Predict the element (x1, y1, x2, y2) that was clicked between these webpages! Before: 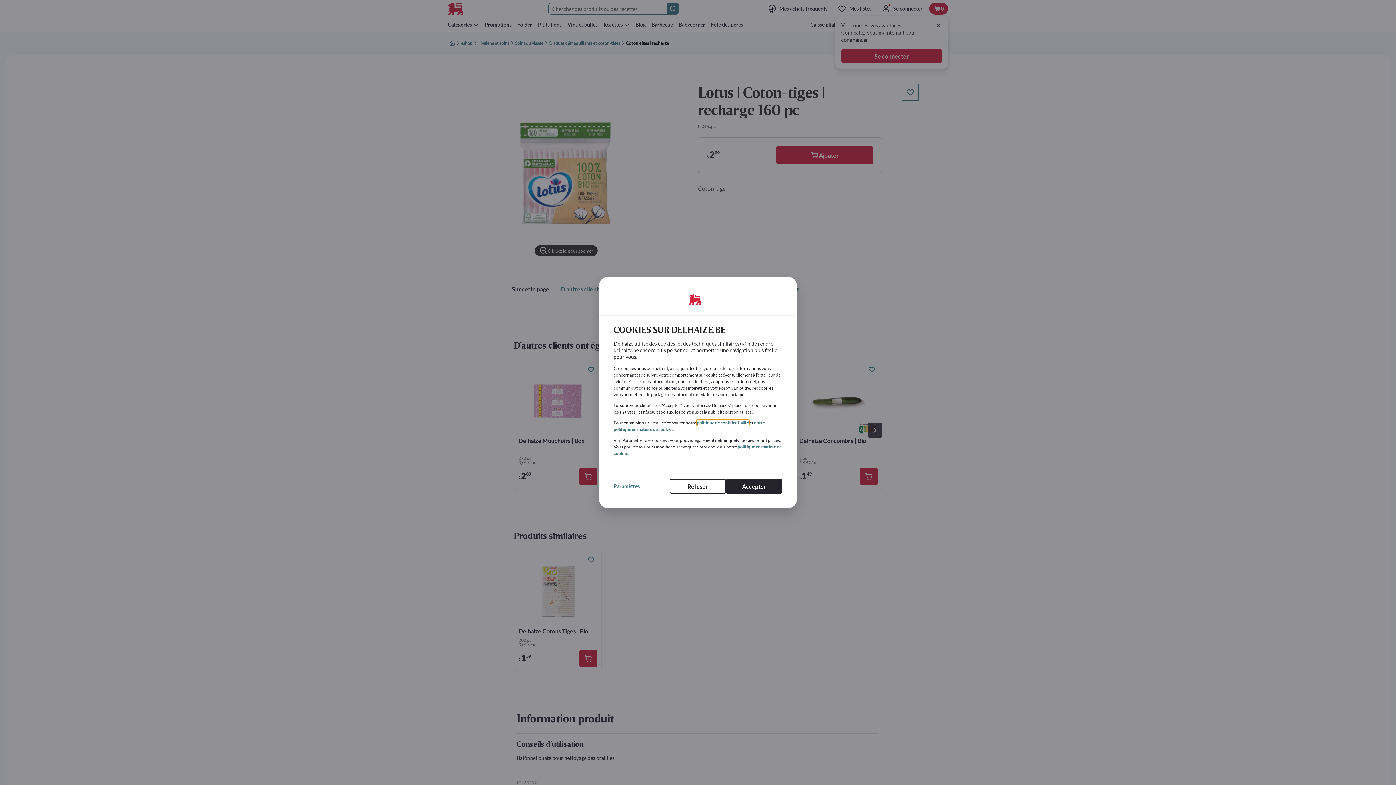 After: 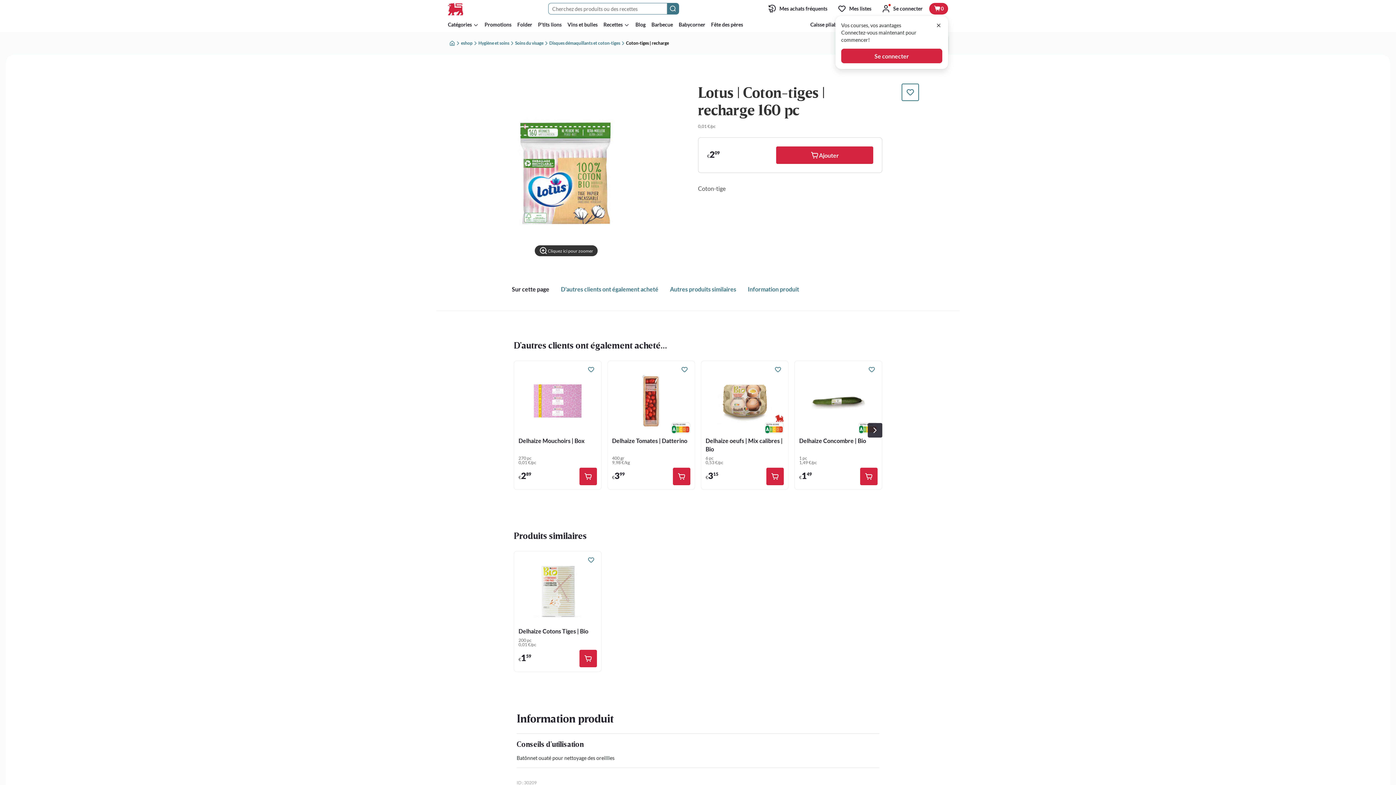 Action: label: Refuser bbox: (669, 479, 726, 493)